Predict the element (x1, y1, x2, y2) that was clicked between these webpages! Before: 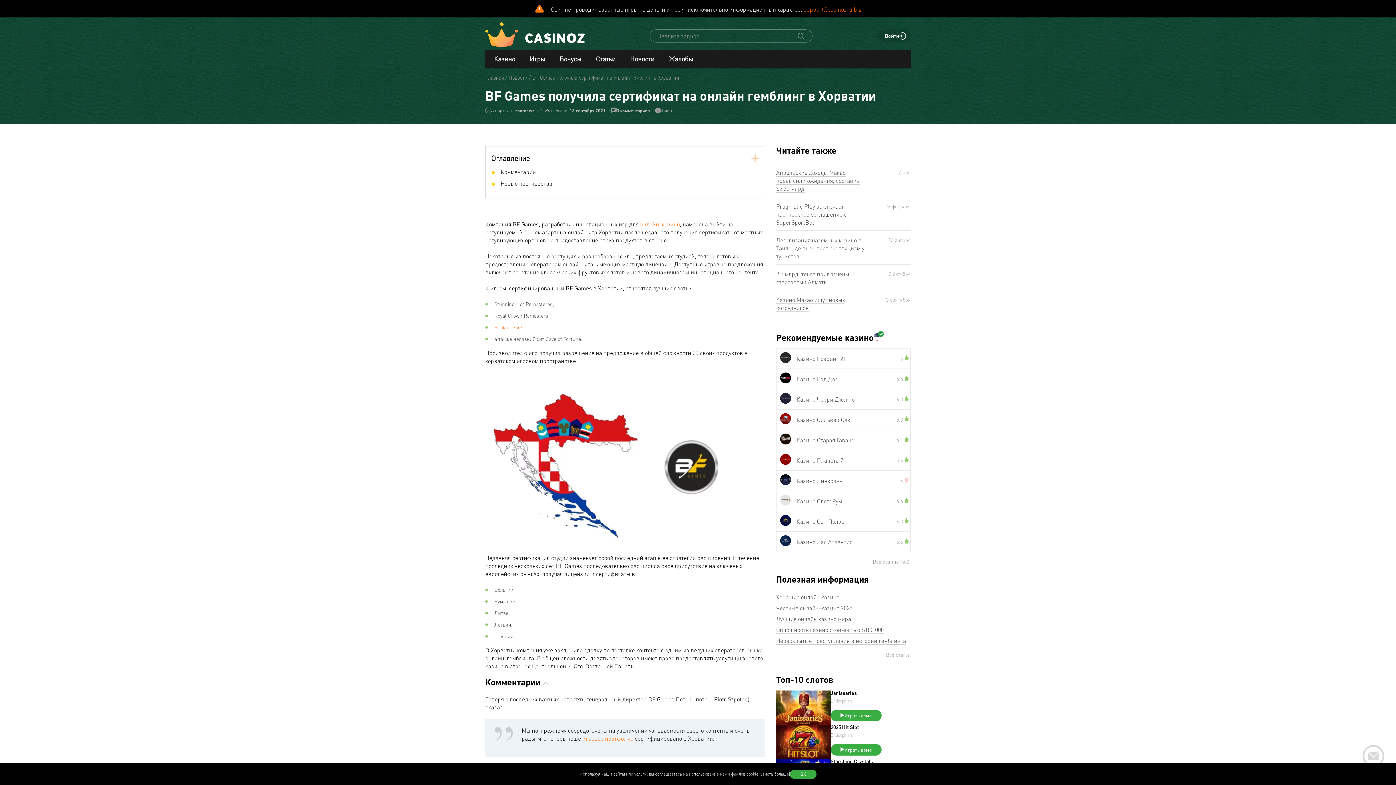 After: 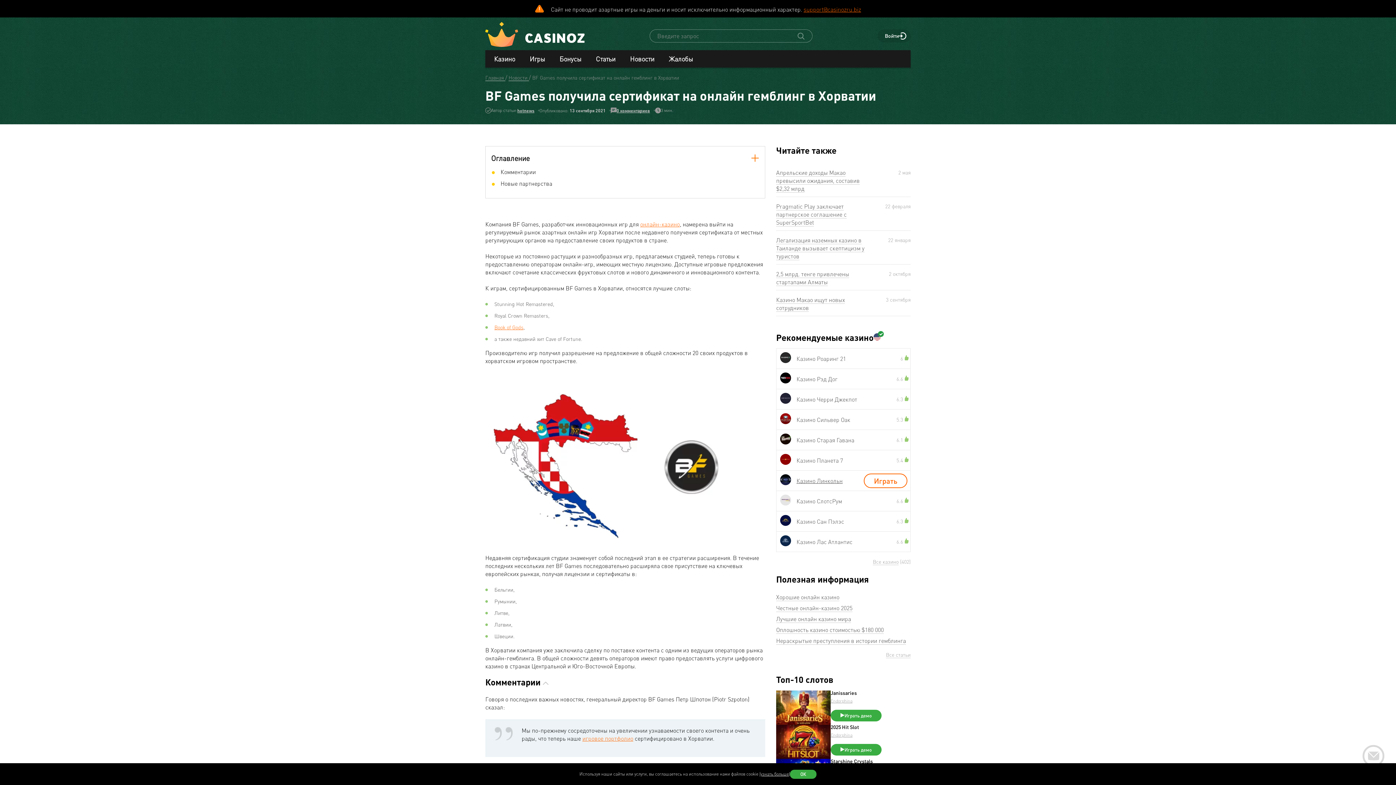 Action: label: Казино Линкольн bbox: (796, 476, 869, 484)